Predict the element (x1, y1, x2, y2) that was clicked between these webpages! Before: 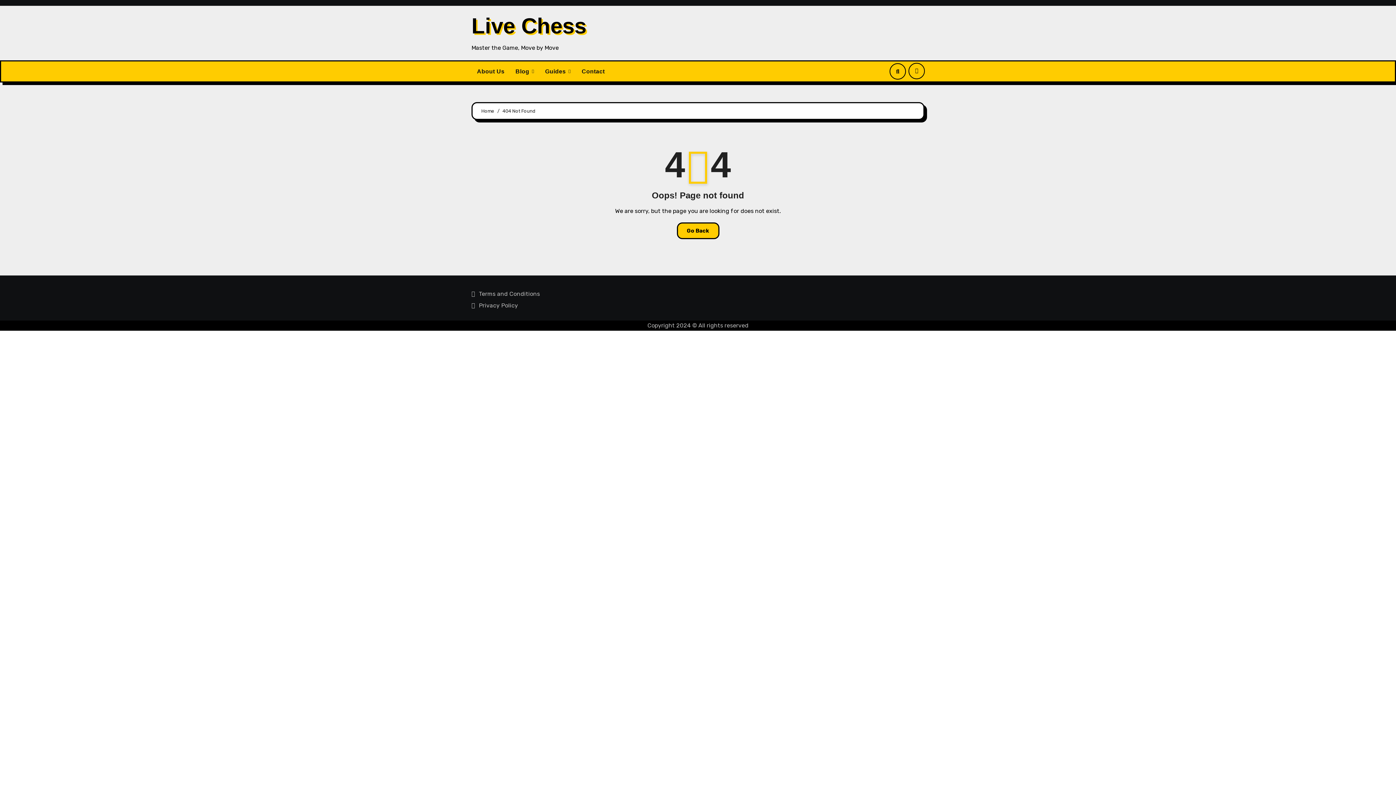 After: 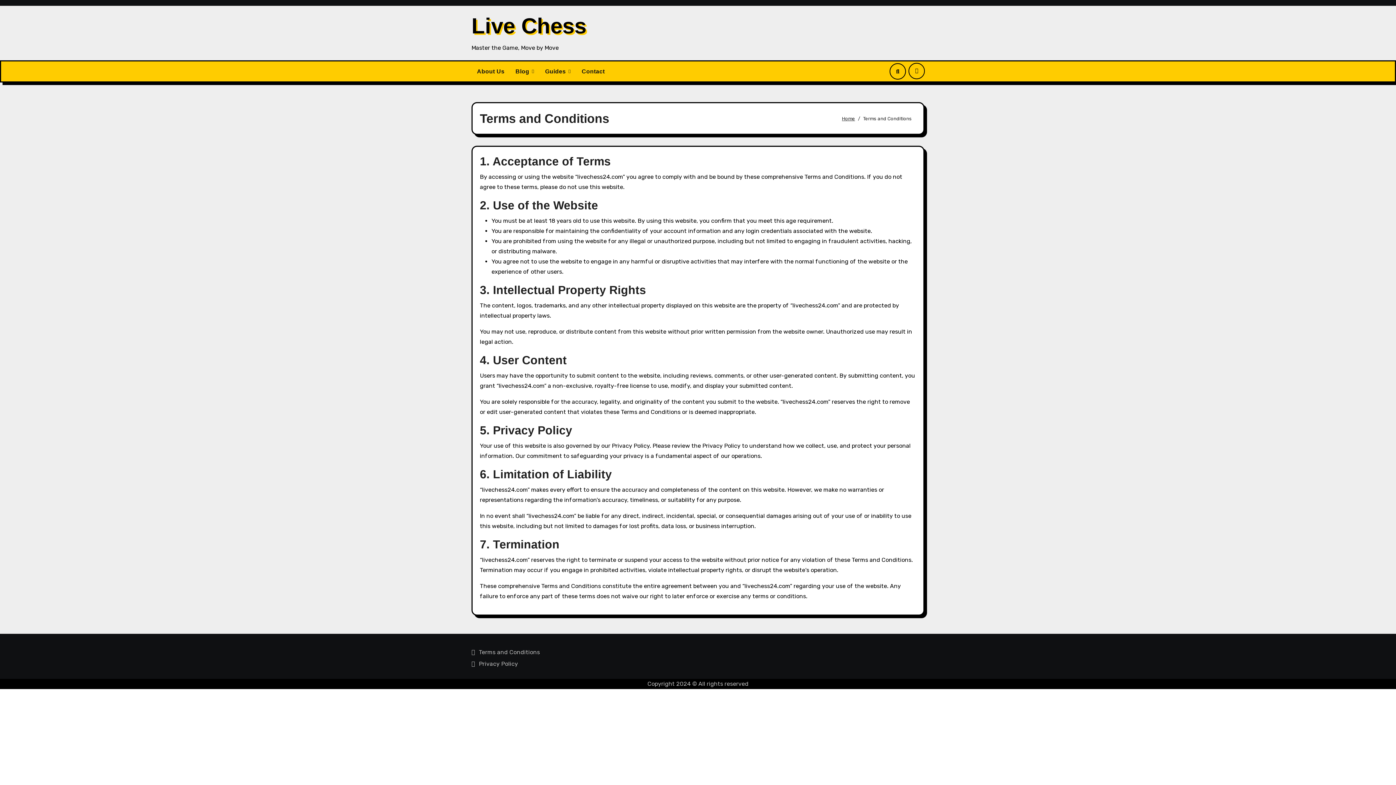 Action: bbox: (478, 290, 540, 297) label: Terms and Conditions